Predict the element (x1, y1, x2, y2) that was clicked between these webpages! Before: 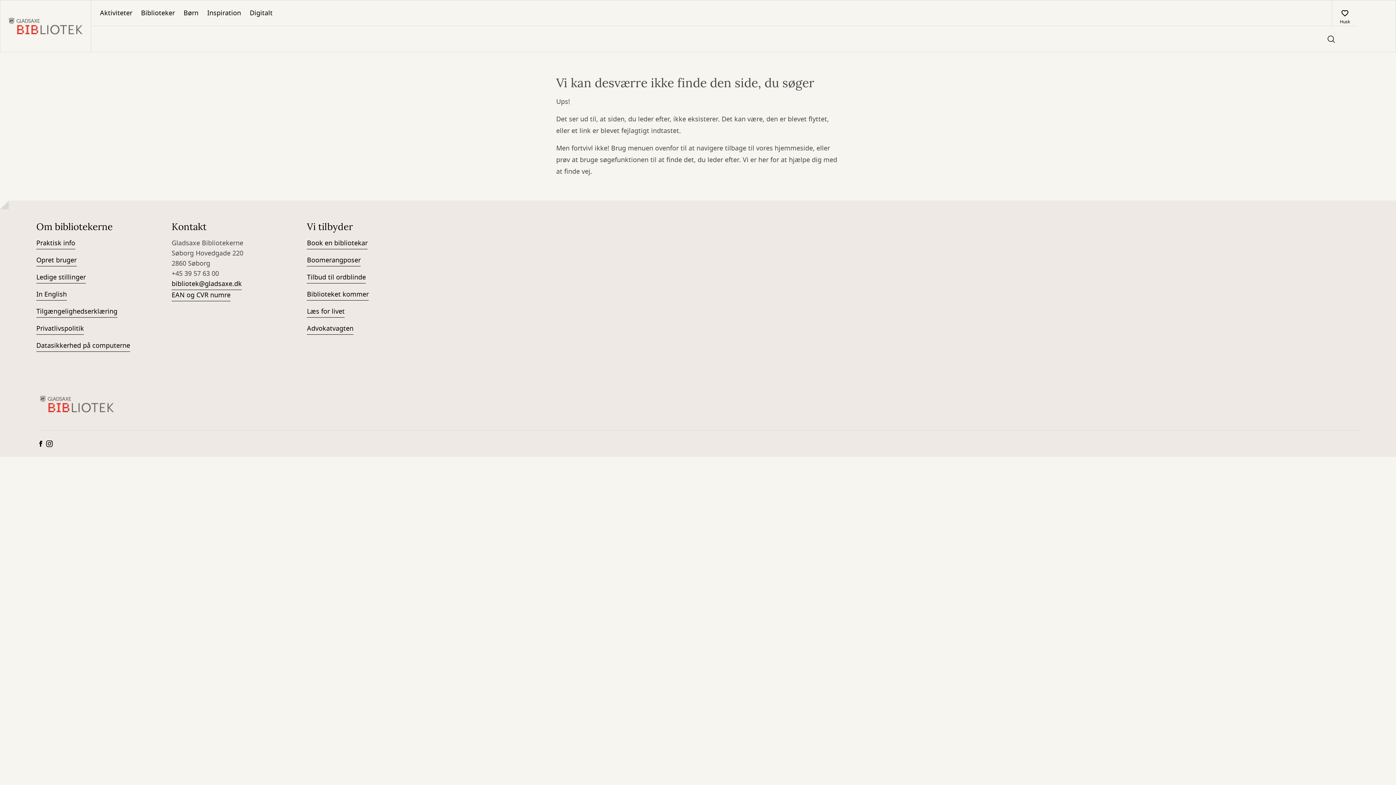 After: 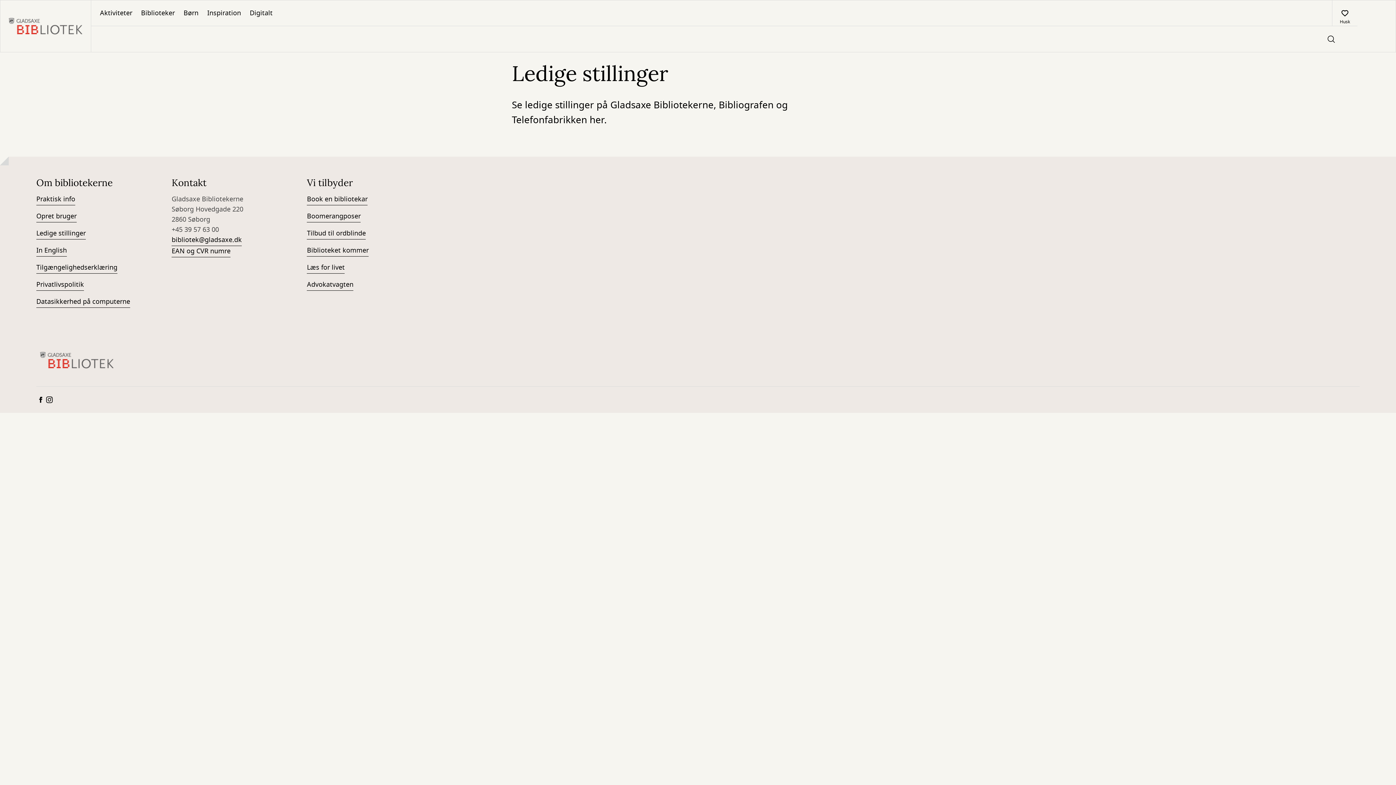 Action: label: Ledige stillinger bbox: (36, 272, 85, 283)